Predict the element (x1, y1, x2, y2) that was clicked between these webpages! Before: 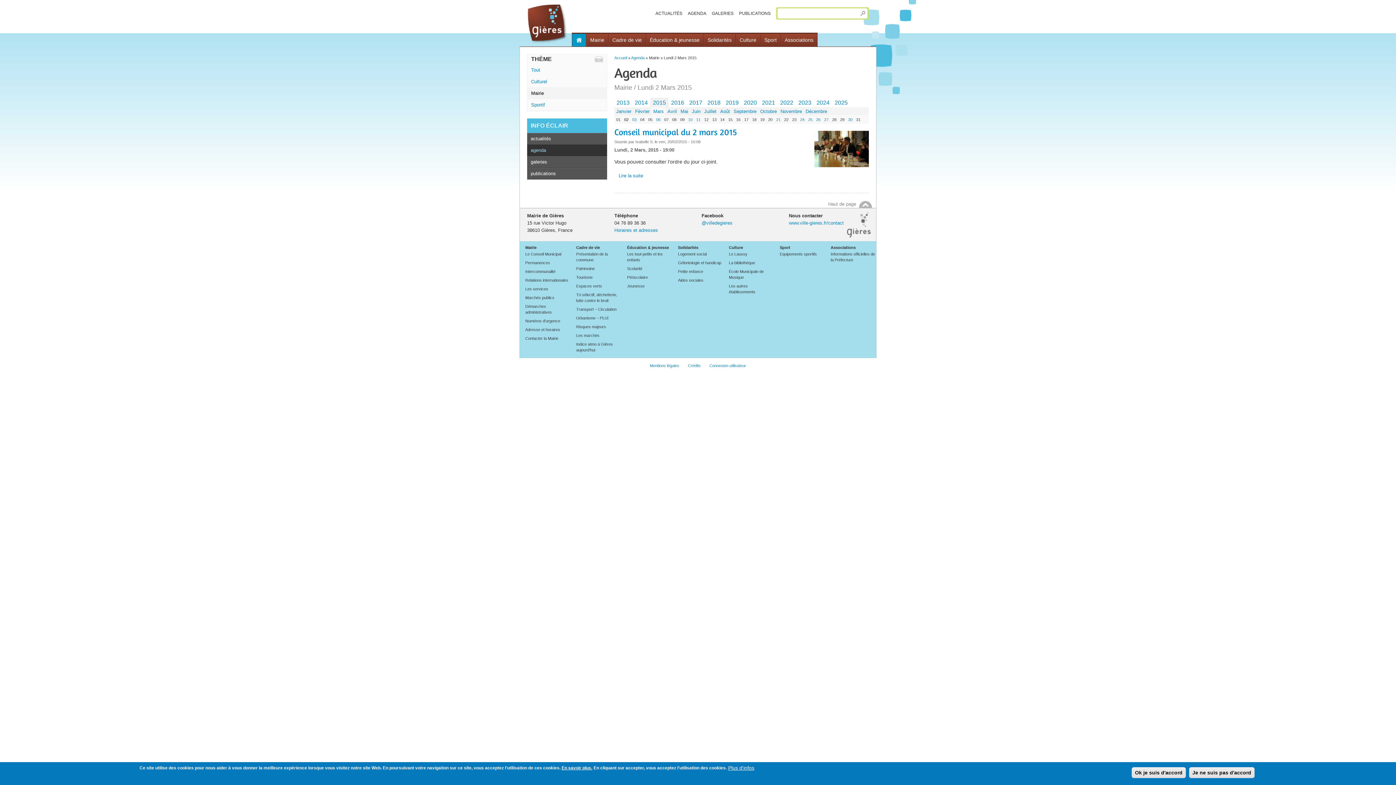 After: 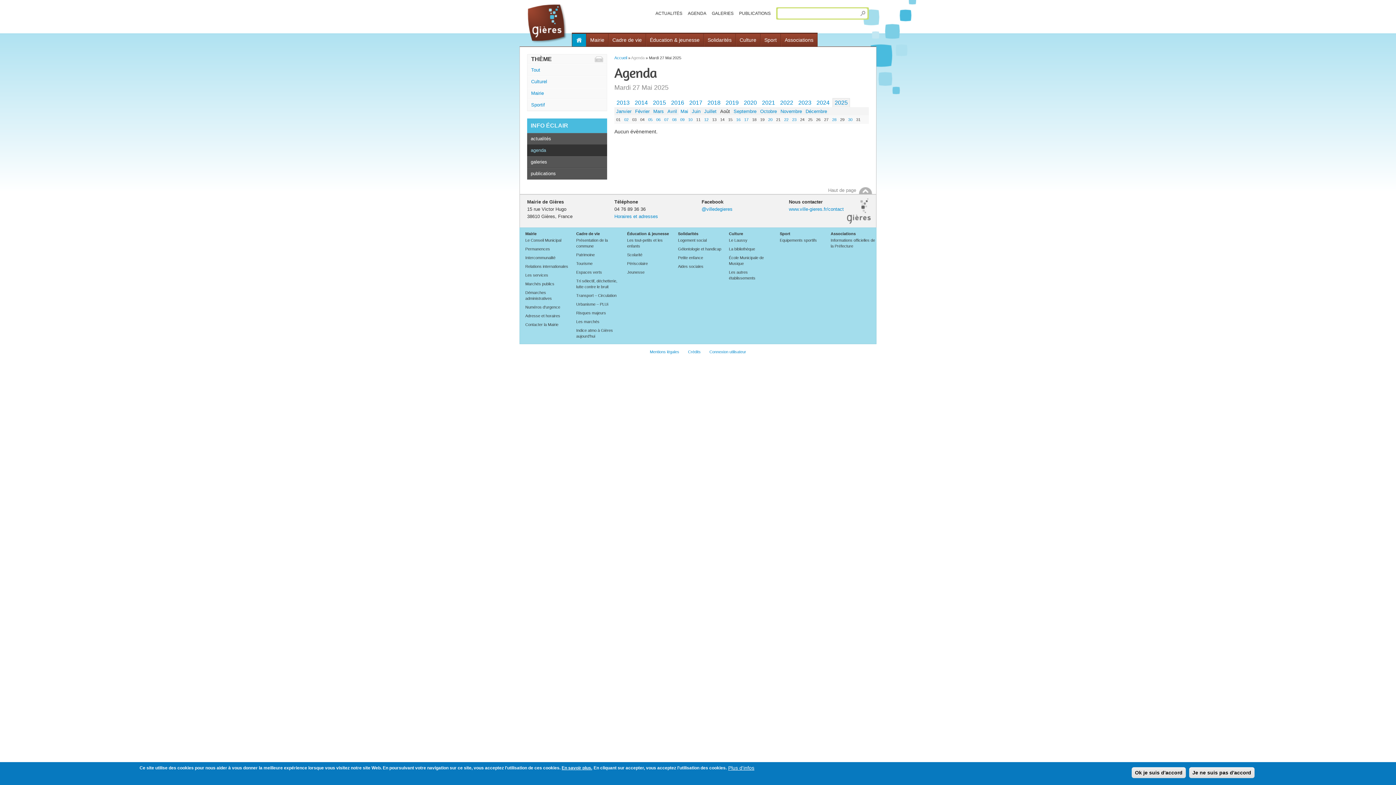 Action: bbox: (688, 7, 706, 17) label: AGENDA